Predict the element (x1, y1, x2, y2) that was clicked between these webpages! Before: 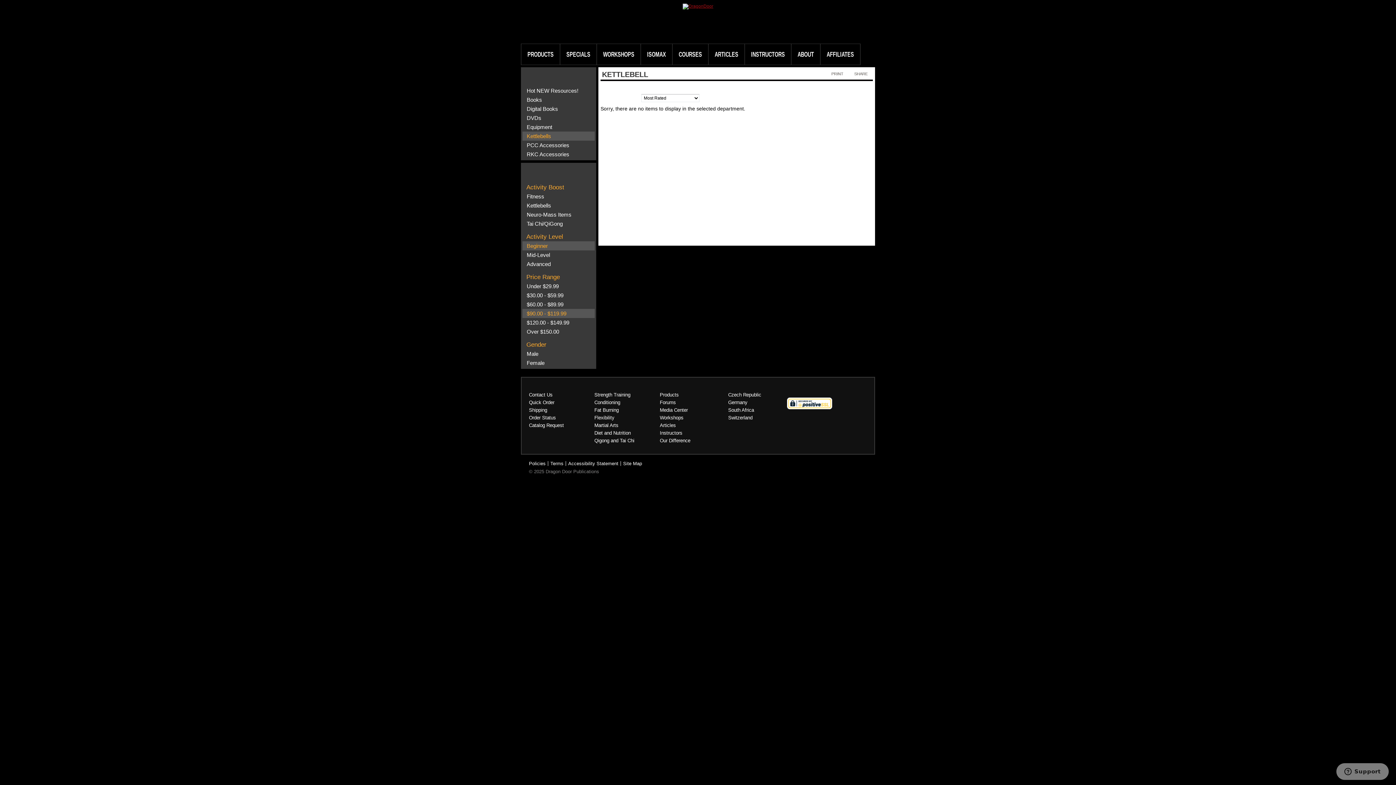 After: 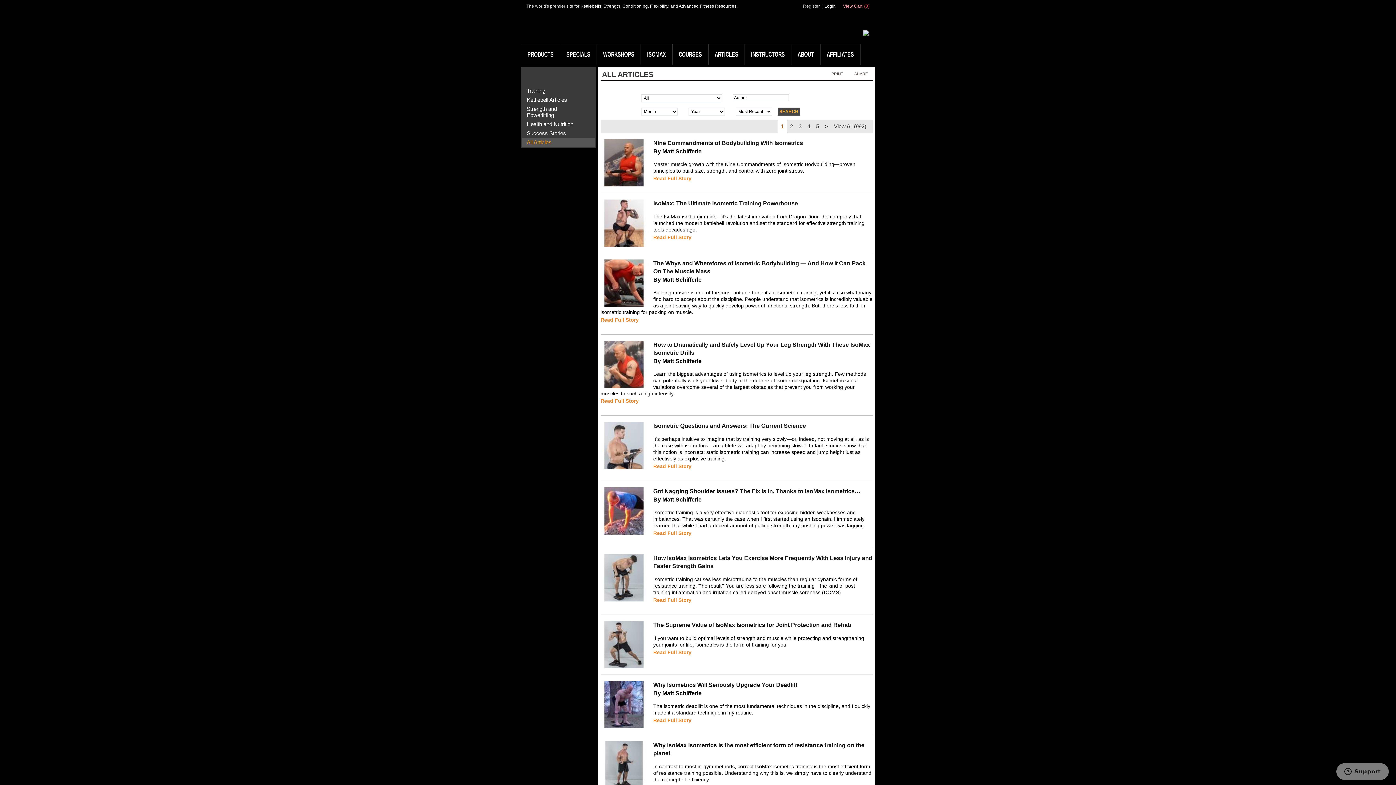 Action: bbox: (708, 44, 745, 64) label: ARTICLES